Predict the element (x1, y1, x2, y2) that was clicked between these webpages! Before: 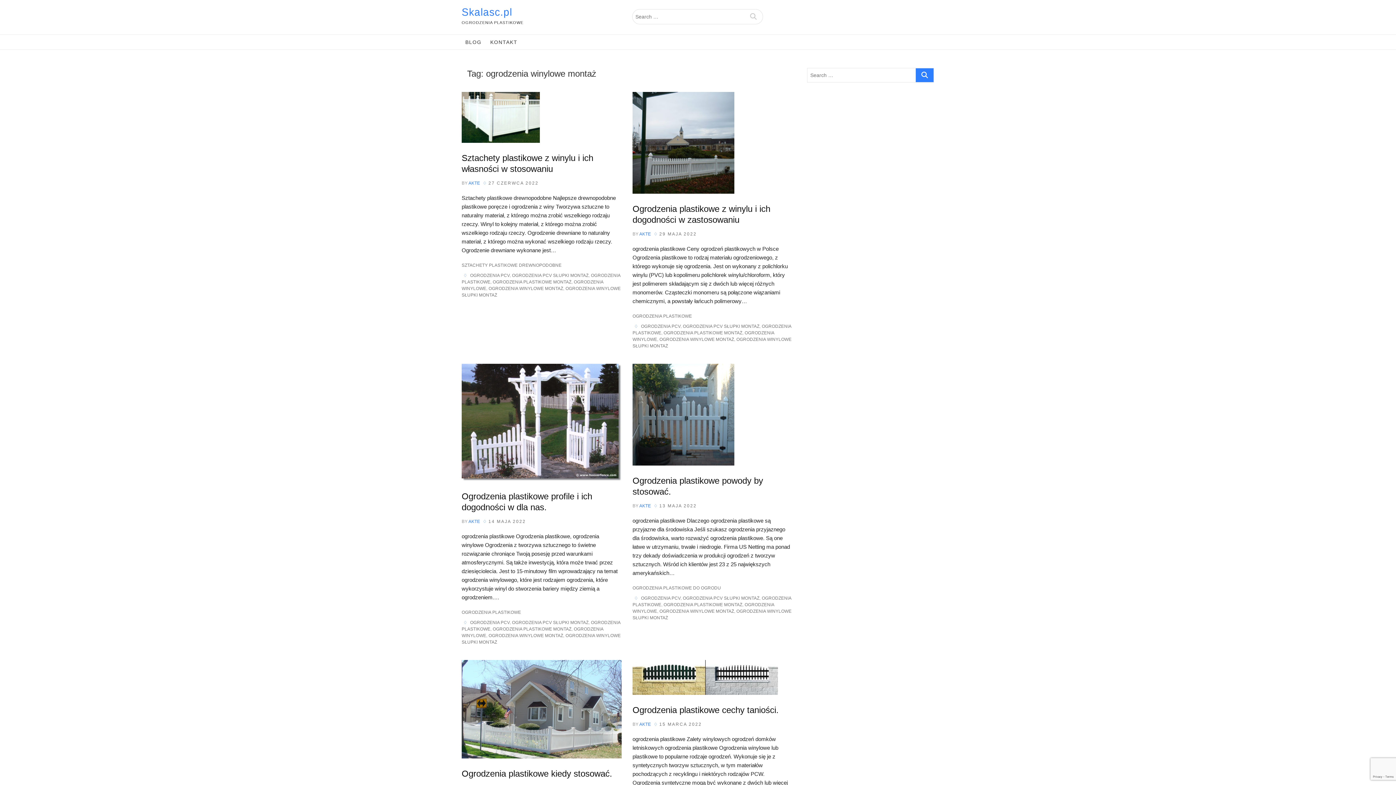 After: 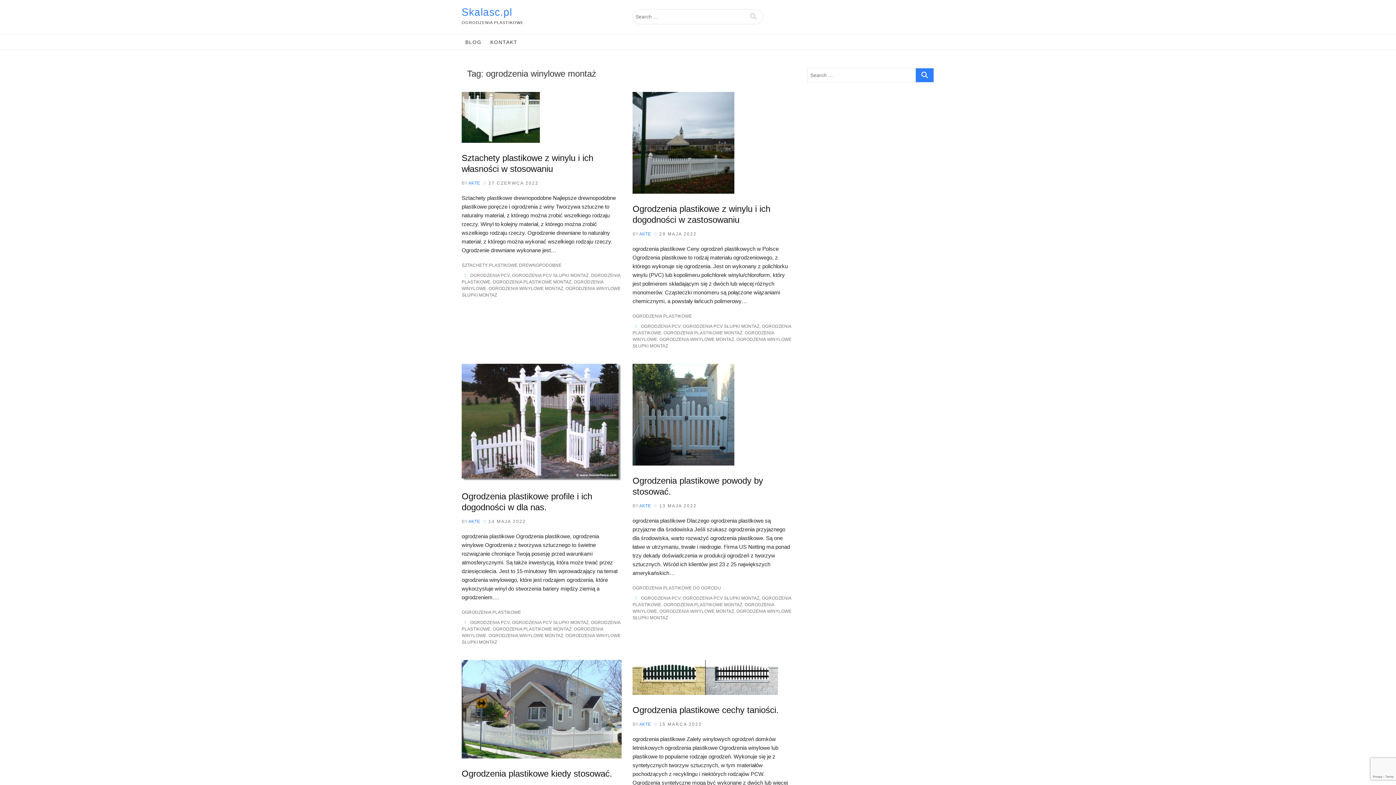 Action: bbox: (488, 286, 563, 291) label: OGRODZENIA WINYLOWE MONTAŻ